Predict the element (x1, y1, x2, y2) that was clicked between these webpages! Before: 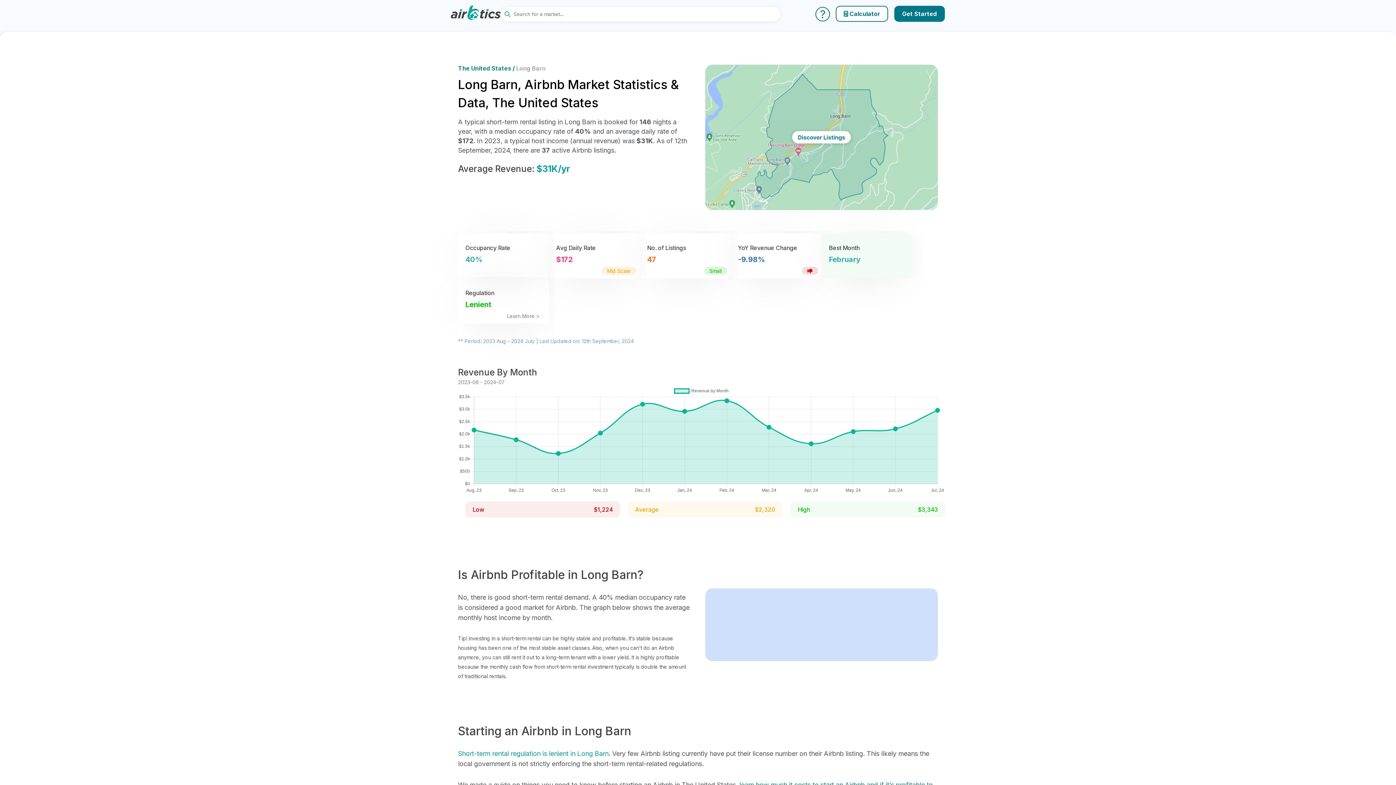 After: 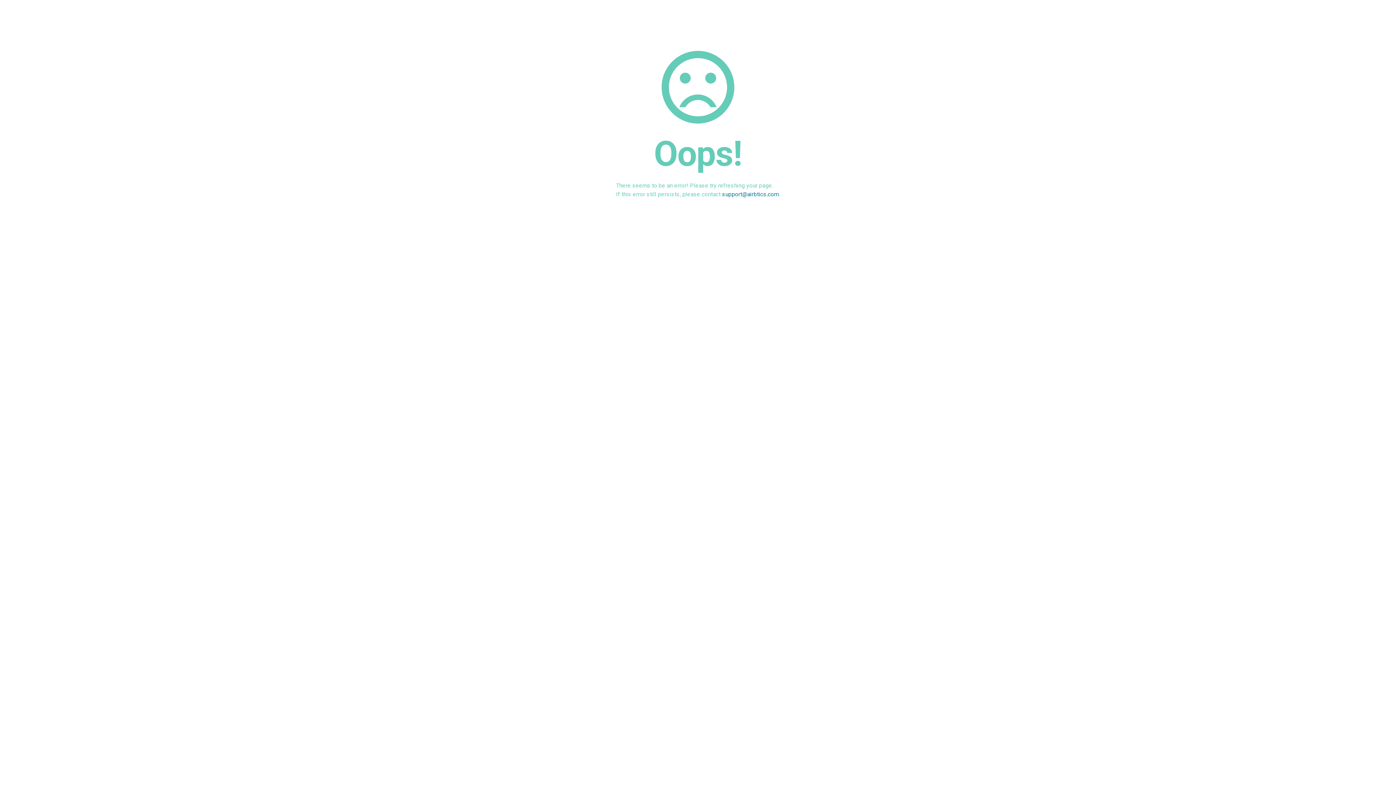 Action: bbox: (705, 64, 938, 211)